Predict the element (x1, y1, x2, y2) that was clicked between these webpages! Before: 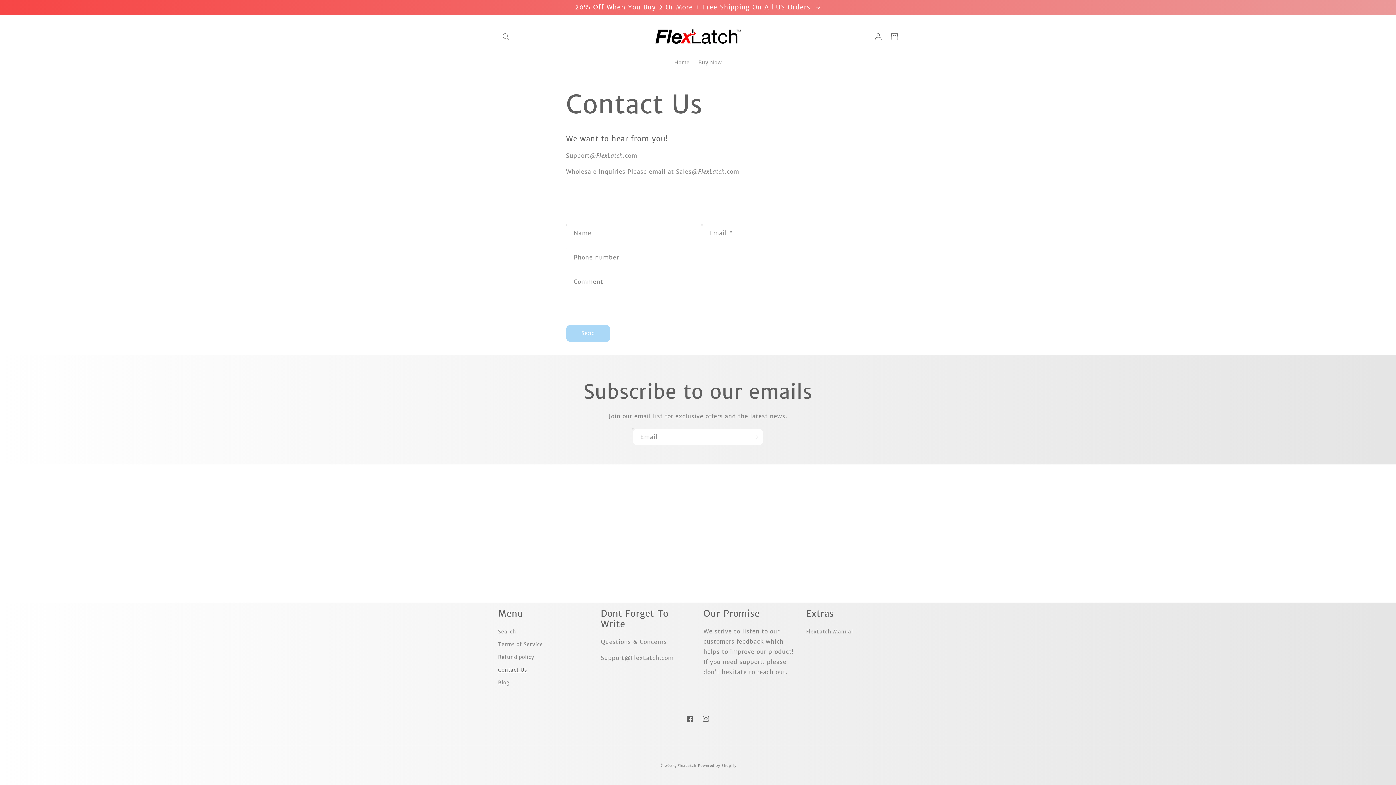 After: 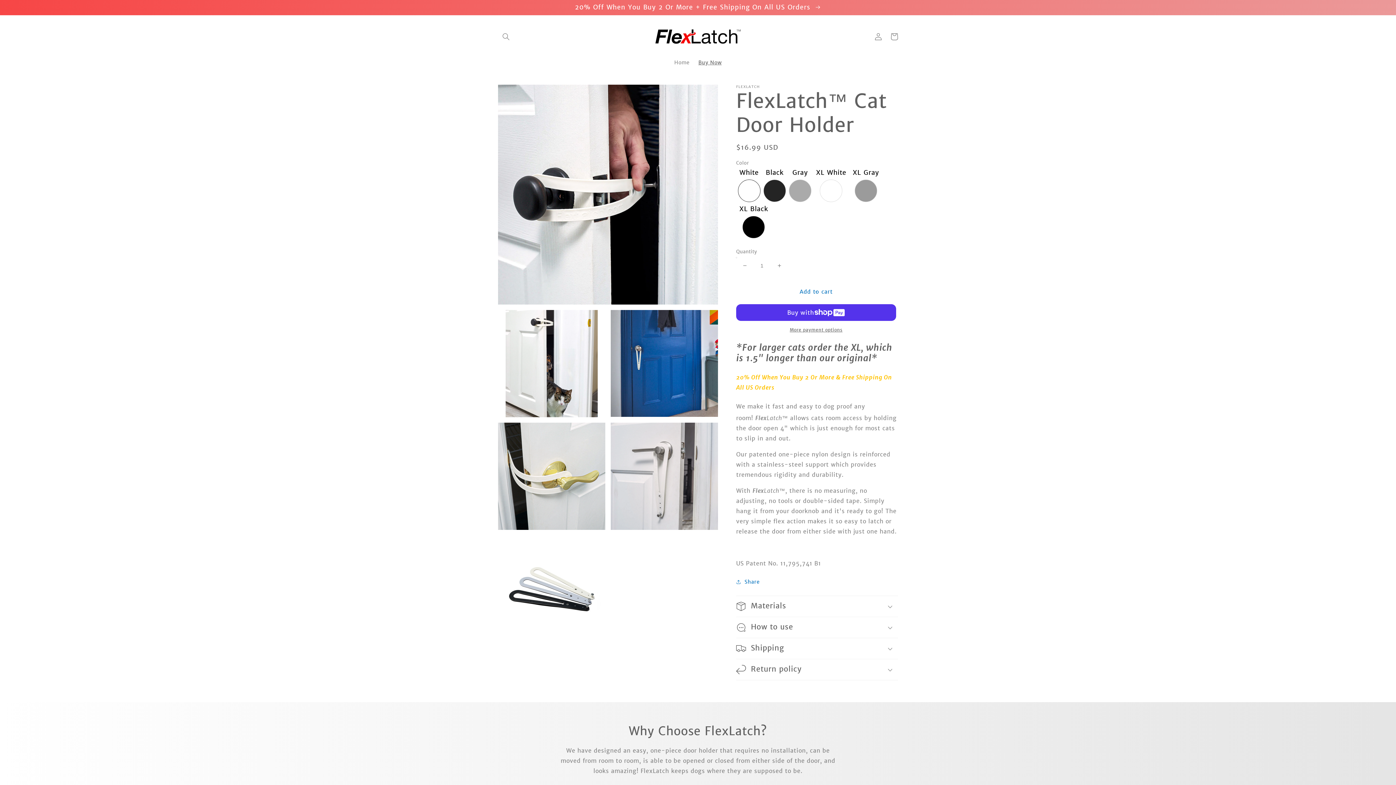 Action: label: 20% Off When You Buy 2 Or More + Free Shipping On All US Orders  bbox: (0, 0, 1396, 14)